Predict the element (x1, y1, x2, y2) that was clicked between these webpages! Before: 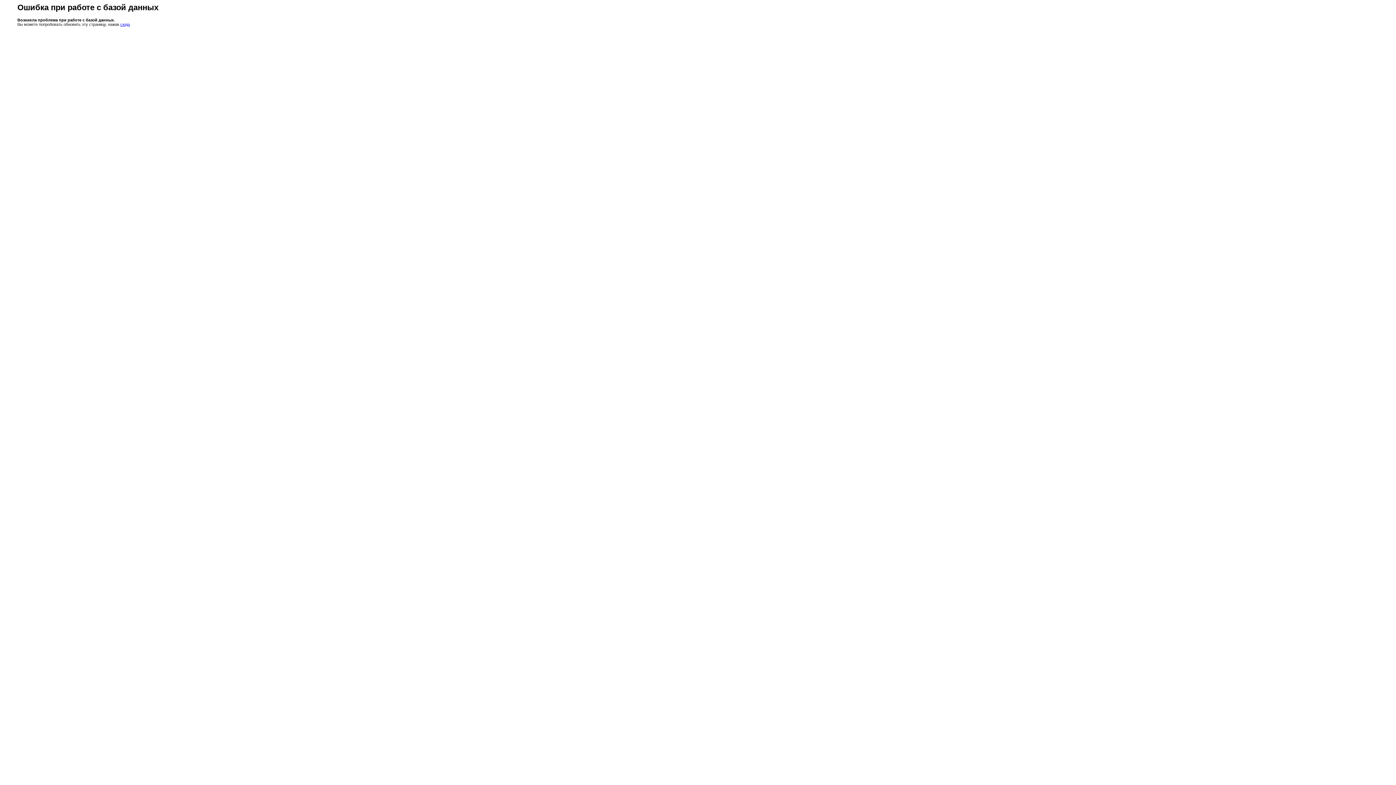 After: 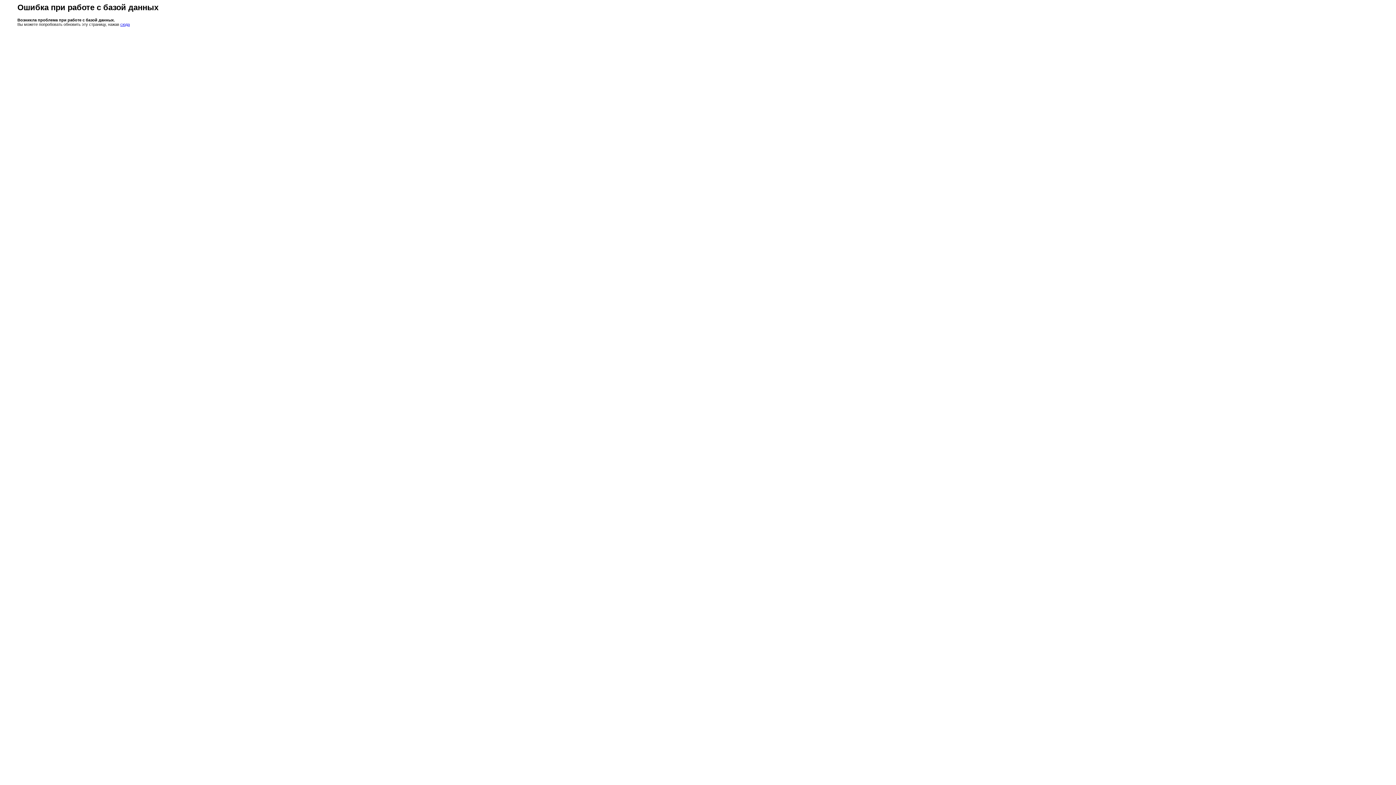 Action: label: сюда bbox: (120, 22, 129, 26)